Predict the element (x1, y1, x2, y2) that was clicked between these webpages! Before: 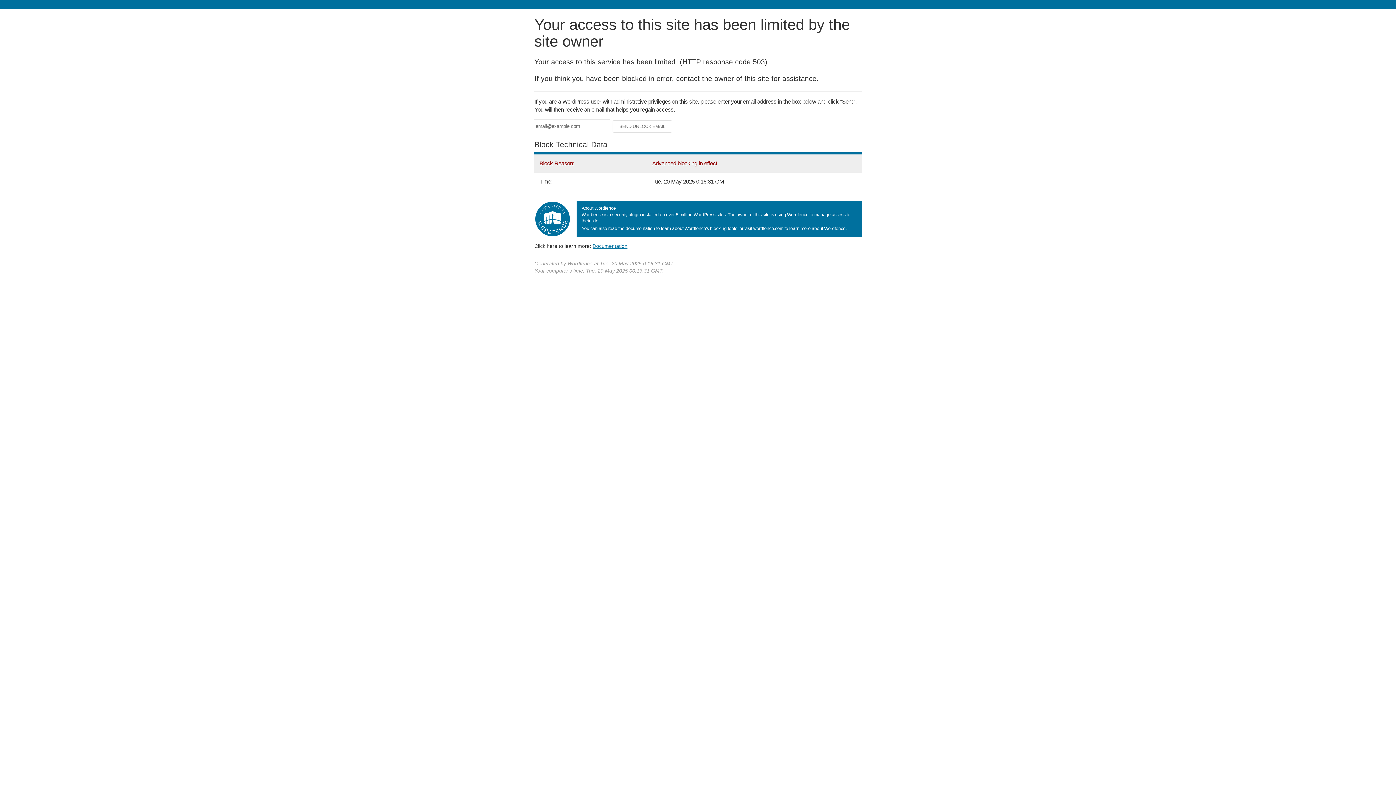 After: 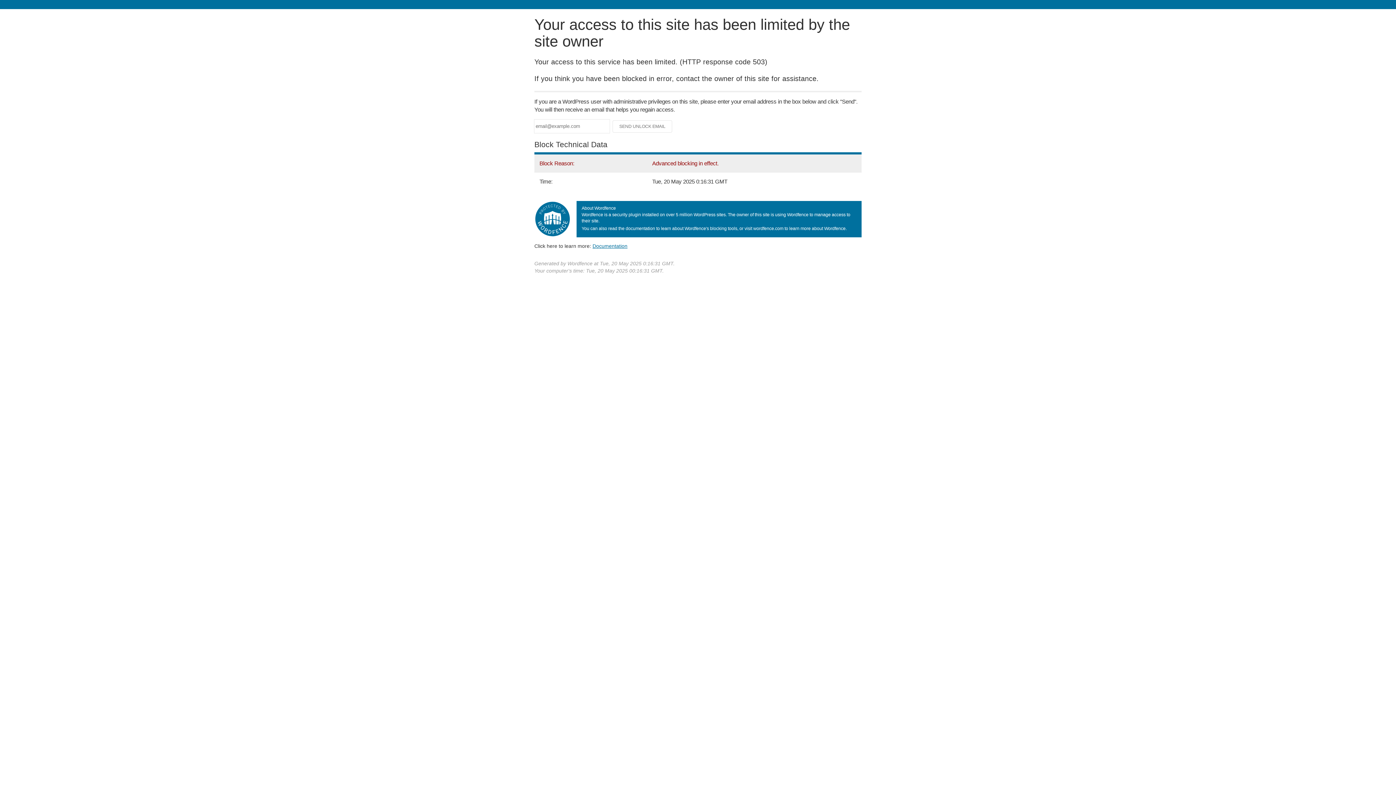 Action: bbox: (592, 243, 627, 248) label: Documentation